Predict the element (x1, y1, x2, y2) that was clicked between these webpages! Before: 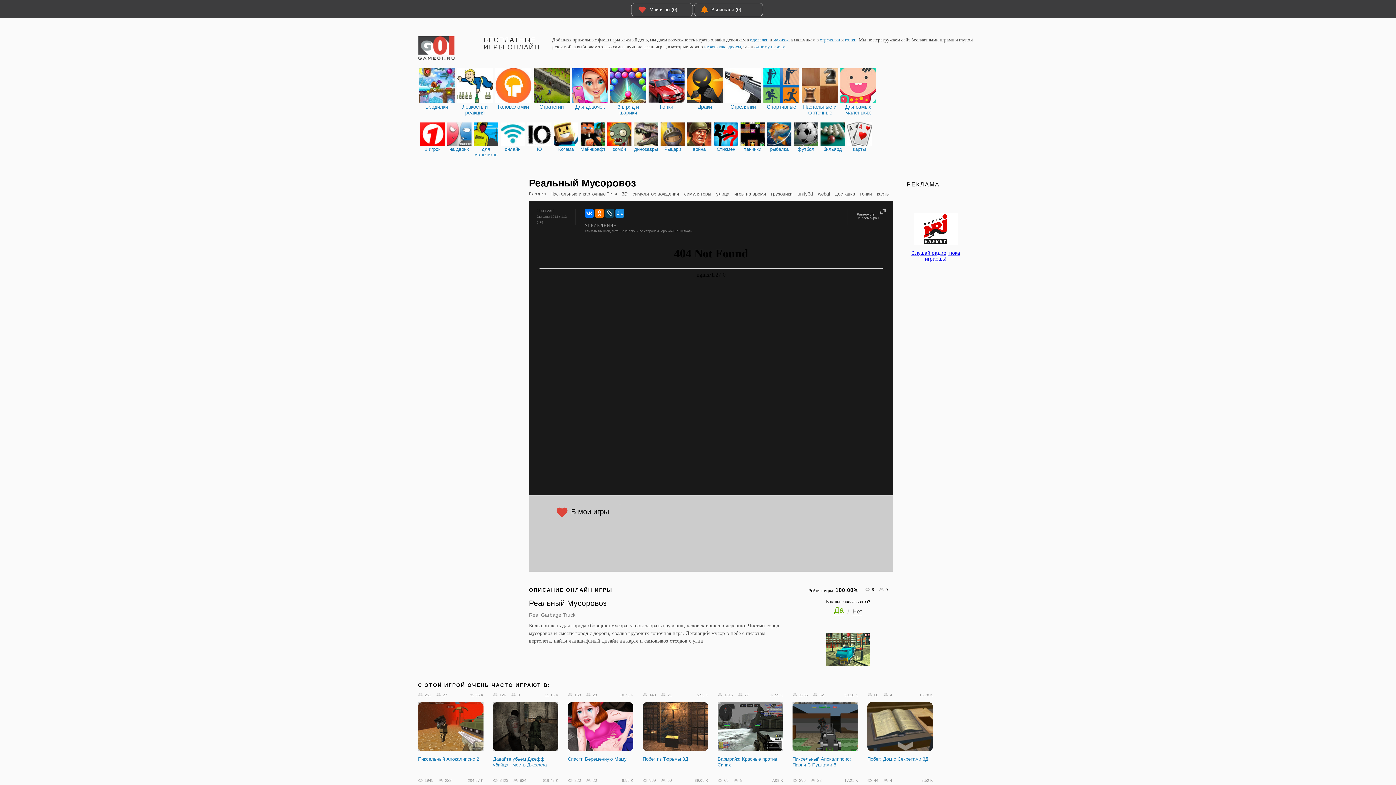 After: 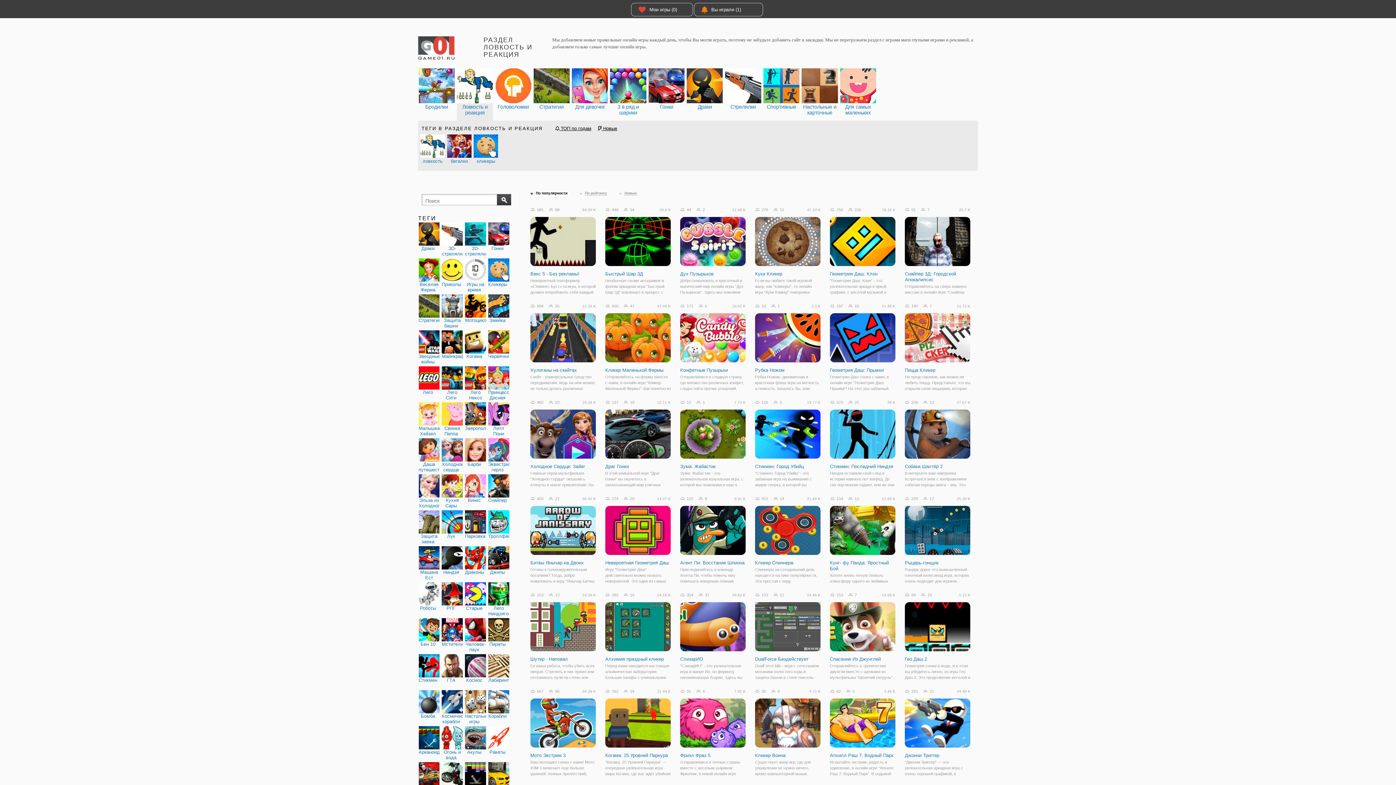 Action: bbox: (457, 68, 493, 116) label: Ловкость и реакция